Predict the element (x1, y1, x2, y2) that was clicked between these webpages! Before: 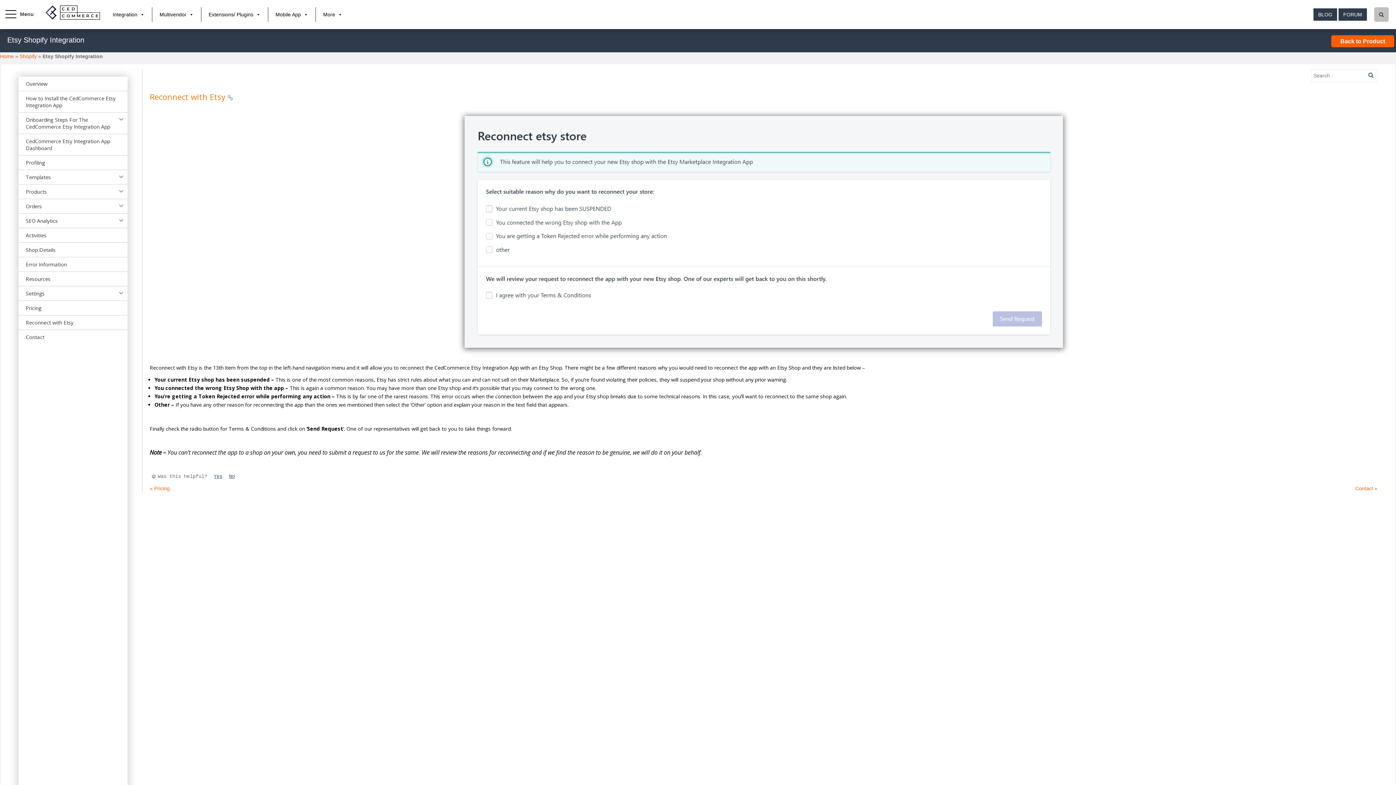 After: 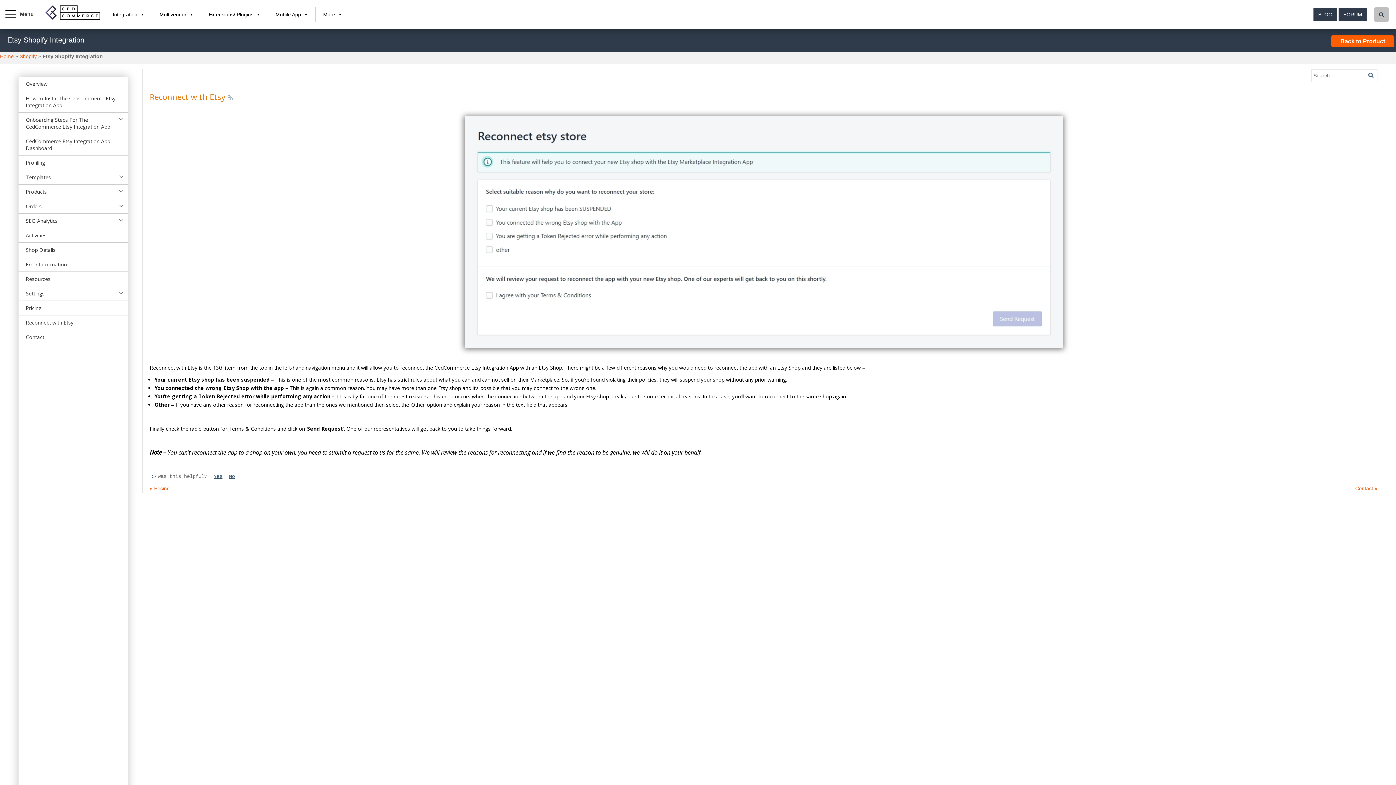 Action: bbox: (18, 315, 127, 329) label: Reconnect with Etsy